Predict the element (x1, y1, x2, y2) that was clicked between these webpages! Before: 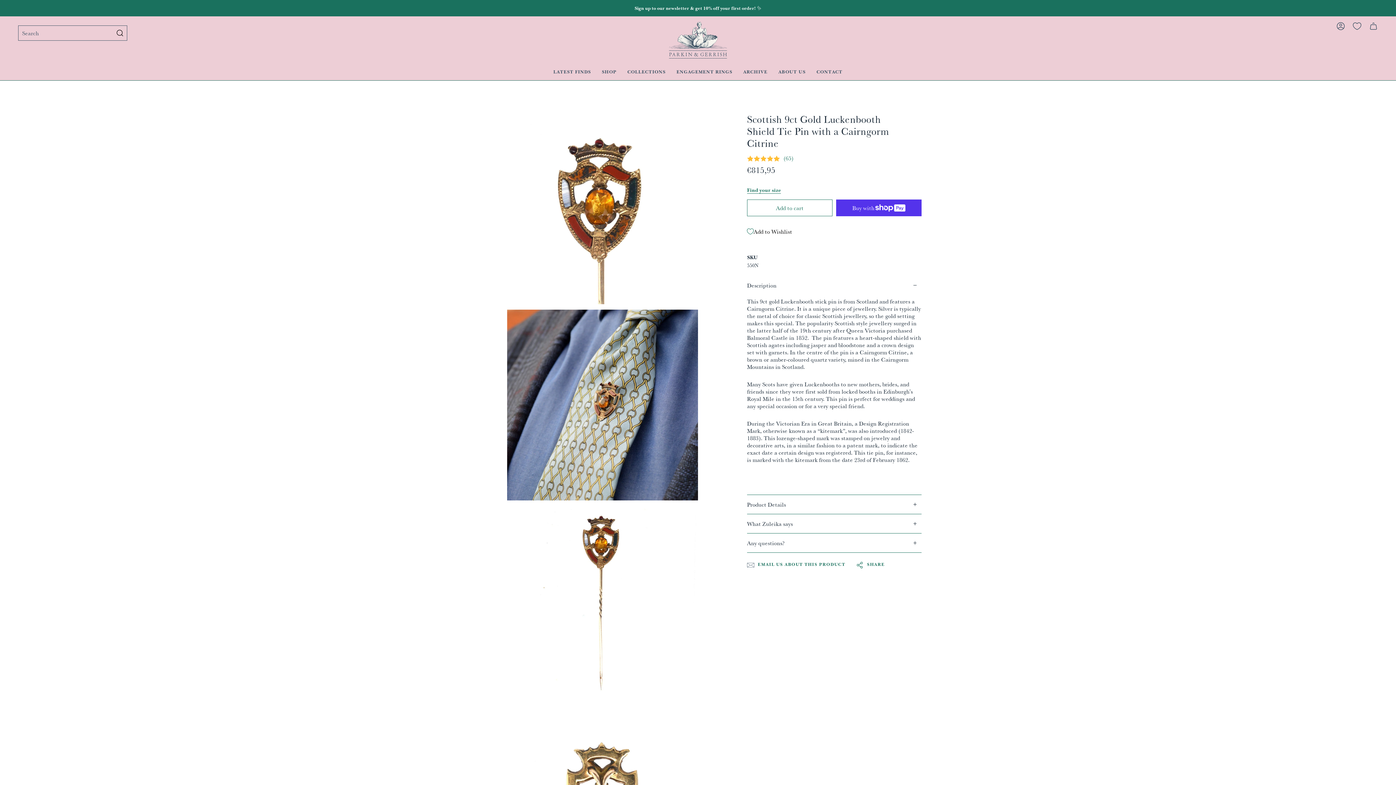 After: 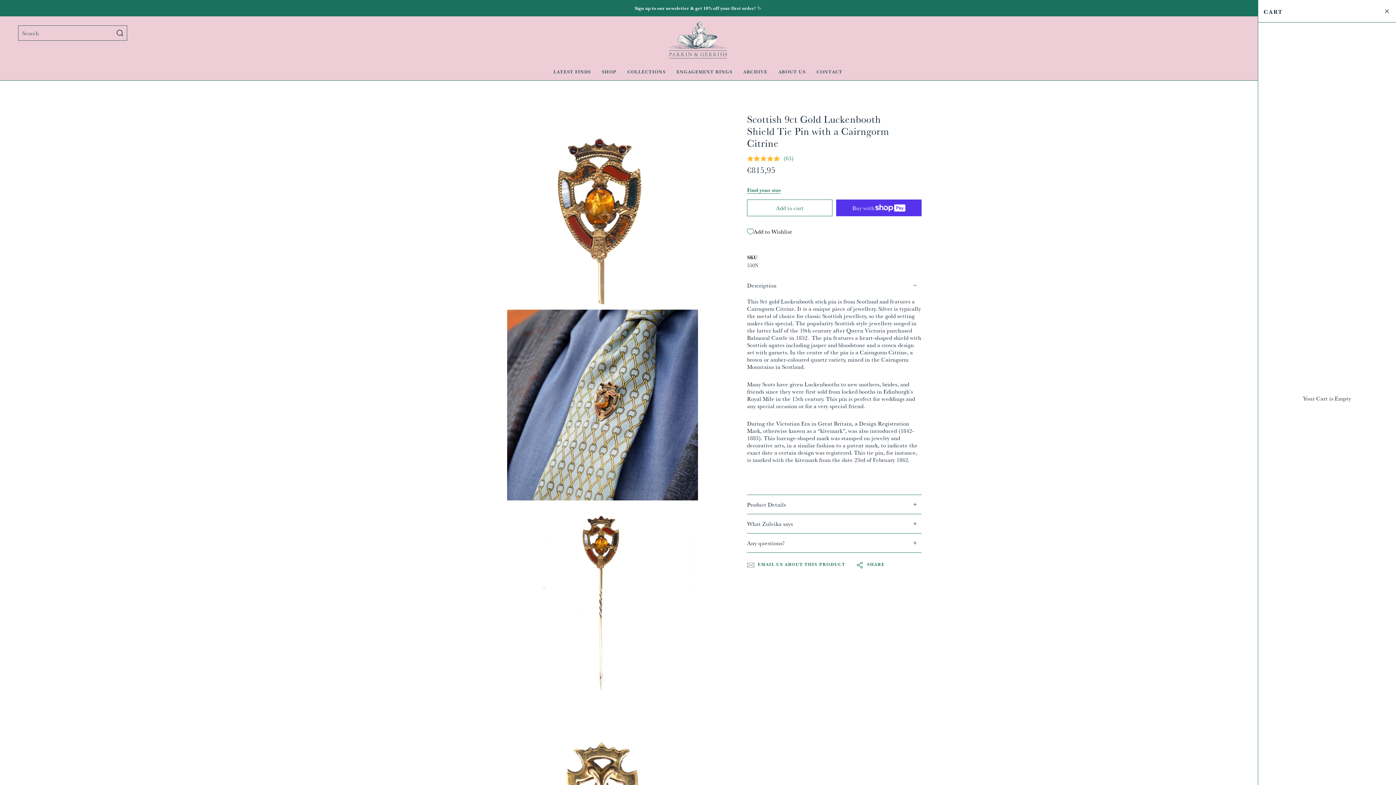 Action: bbox: (1365, 20, 1382, 32) label: CART